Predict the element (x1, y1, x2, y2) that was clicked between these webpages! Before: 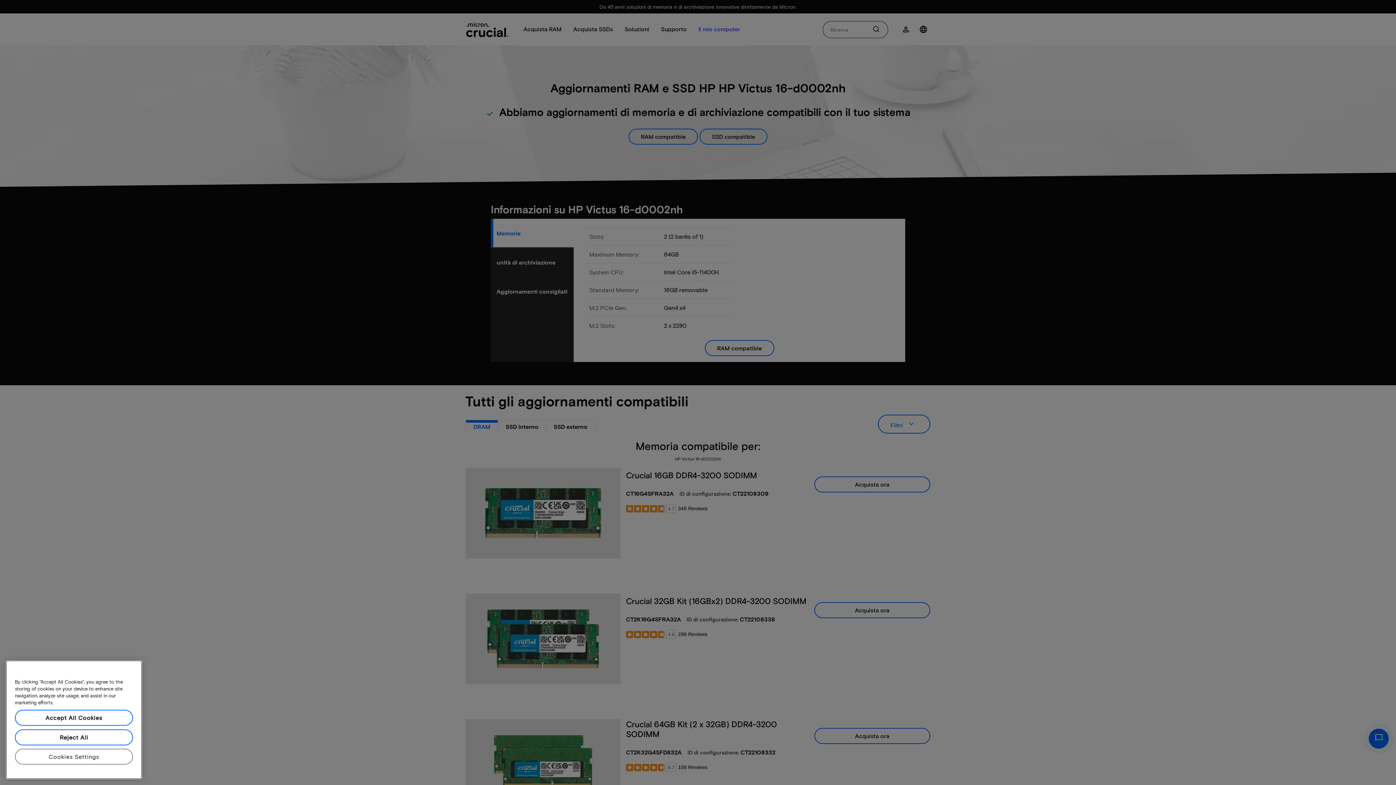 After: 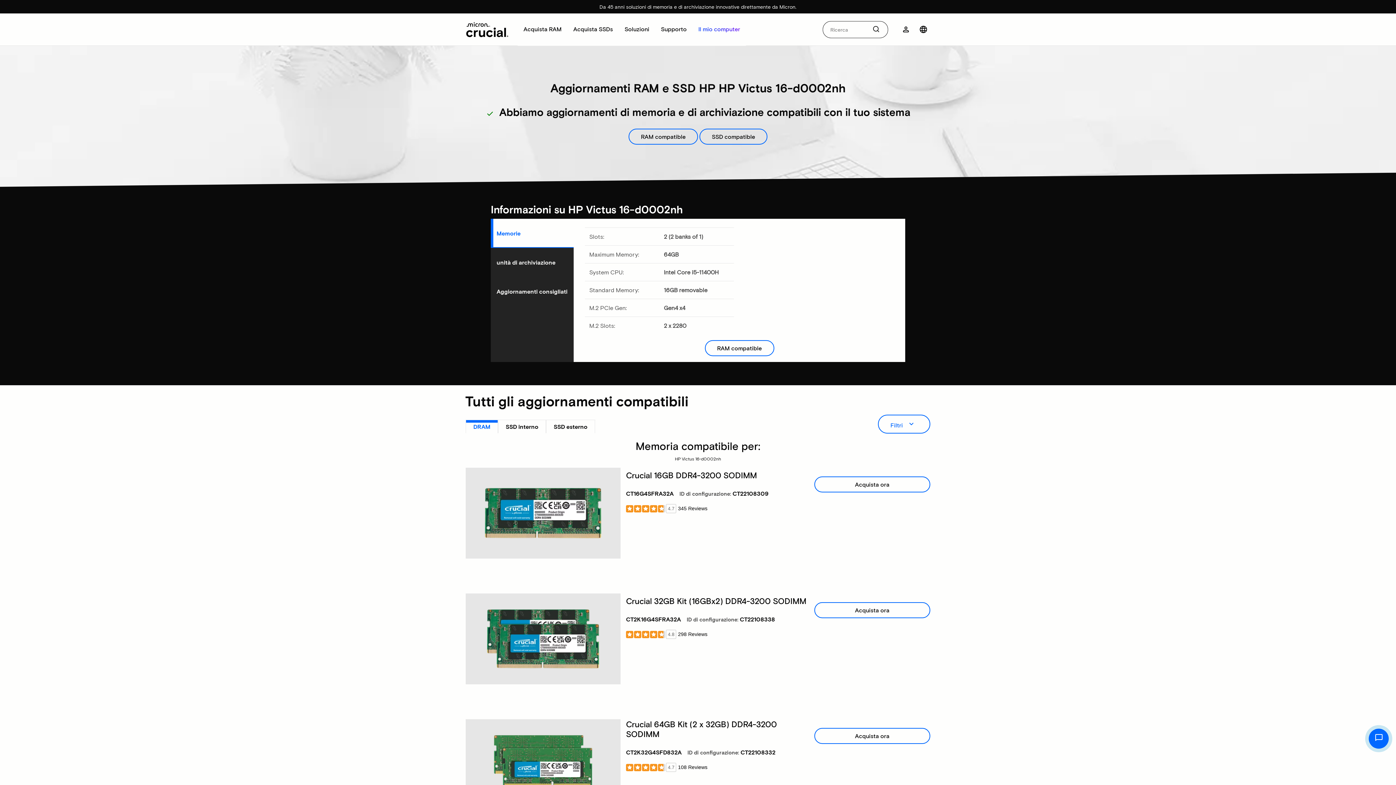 Action: label: Reject All bbox: (14, 737, 133, 753)